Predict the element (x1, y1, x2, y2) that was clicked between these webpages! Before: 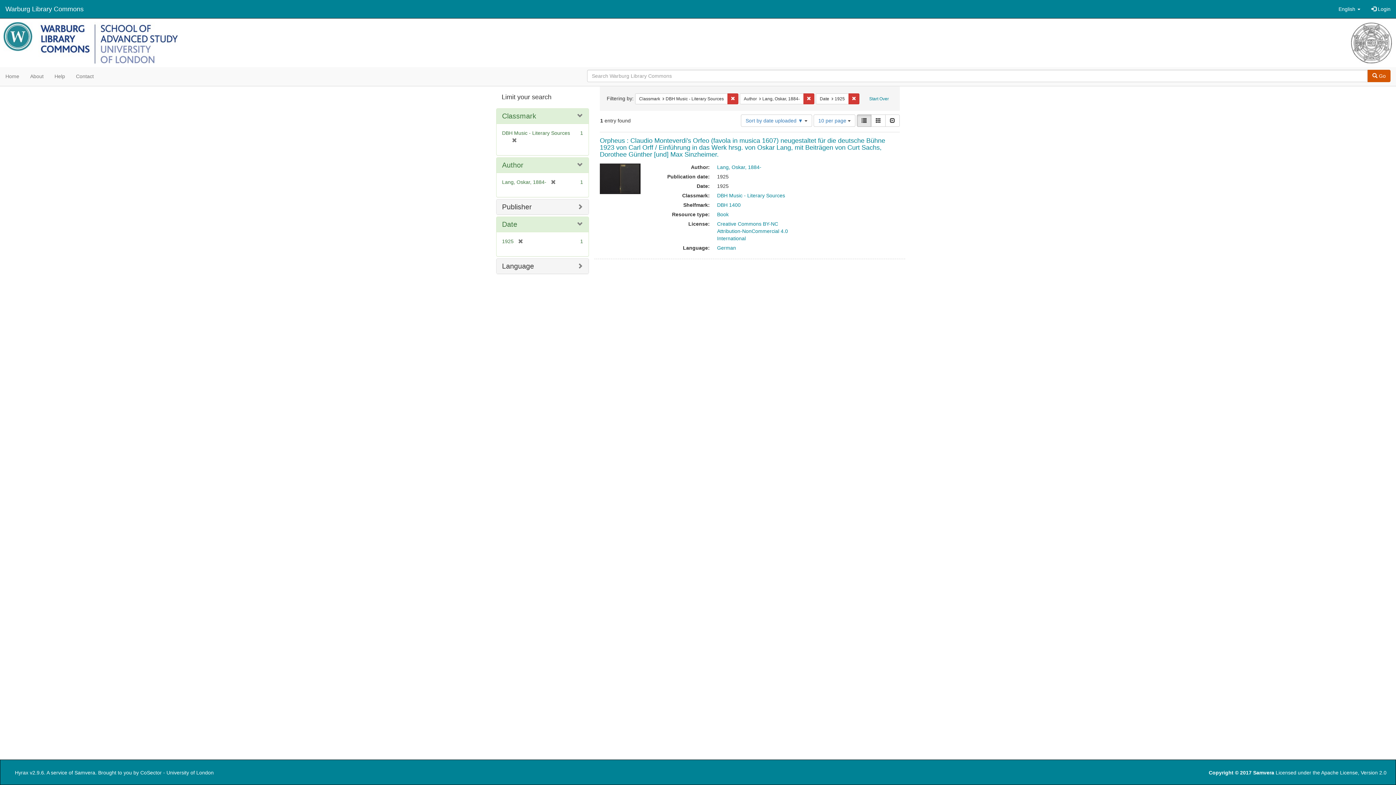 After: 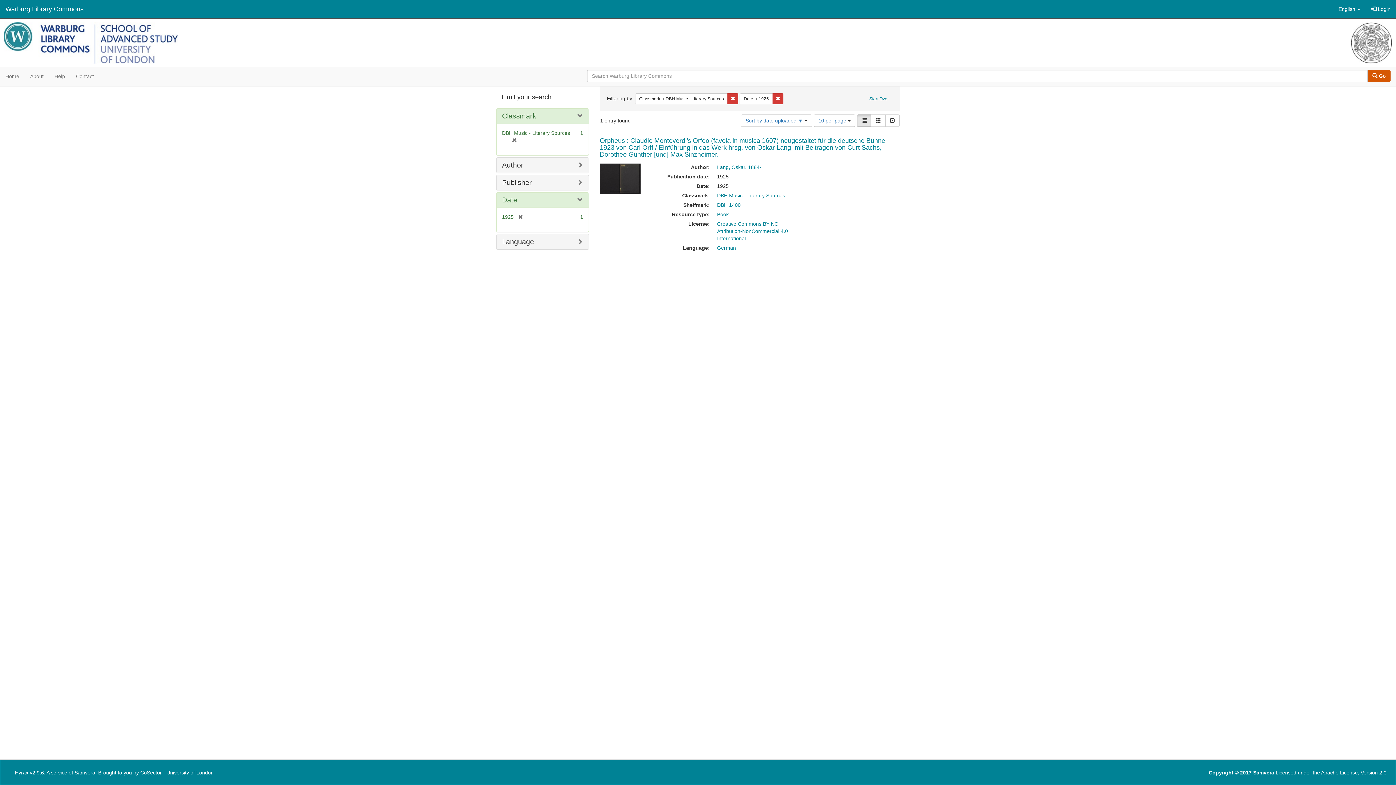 Action: bbox: (546, 179, 556, 185) label: [remove]